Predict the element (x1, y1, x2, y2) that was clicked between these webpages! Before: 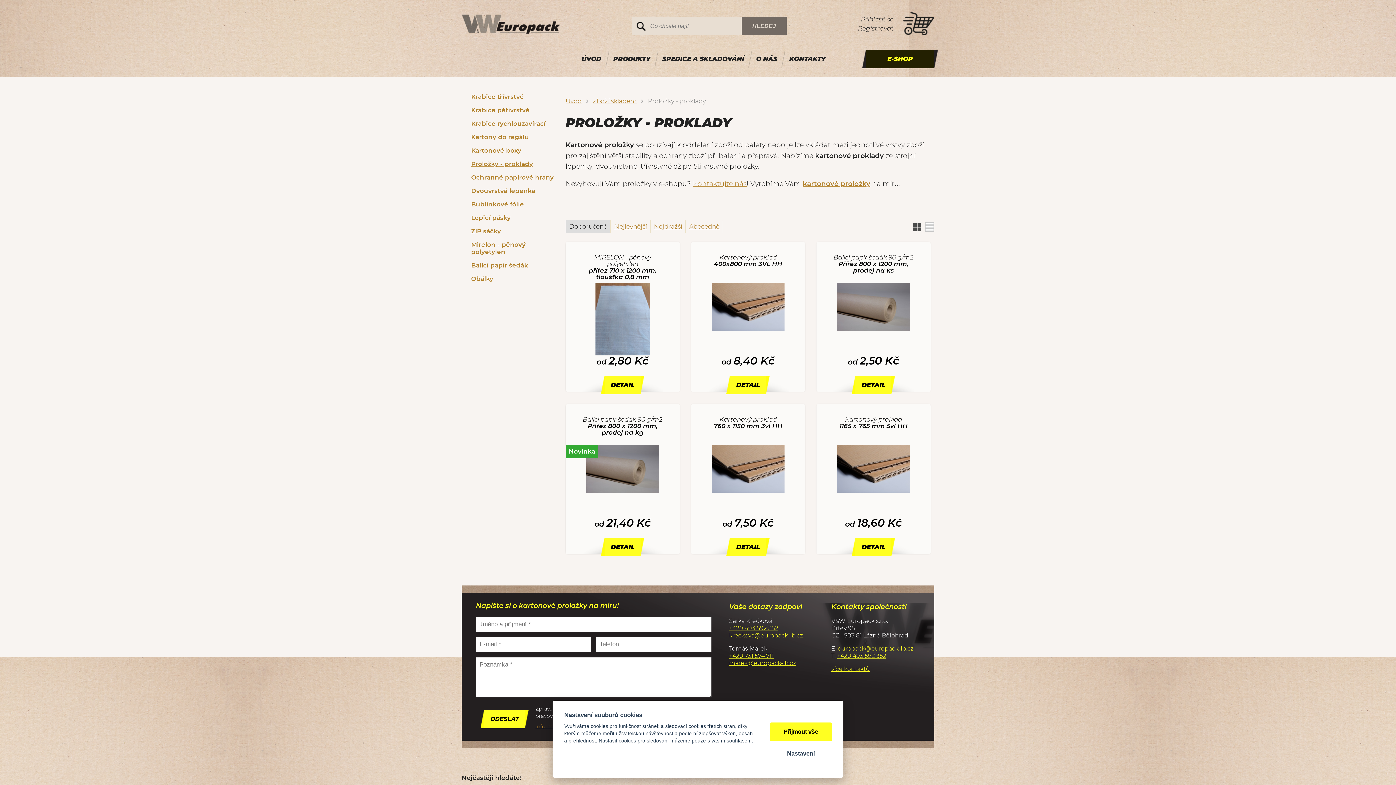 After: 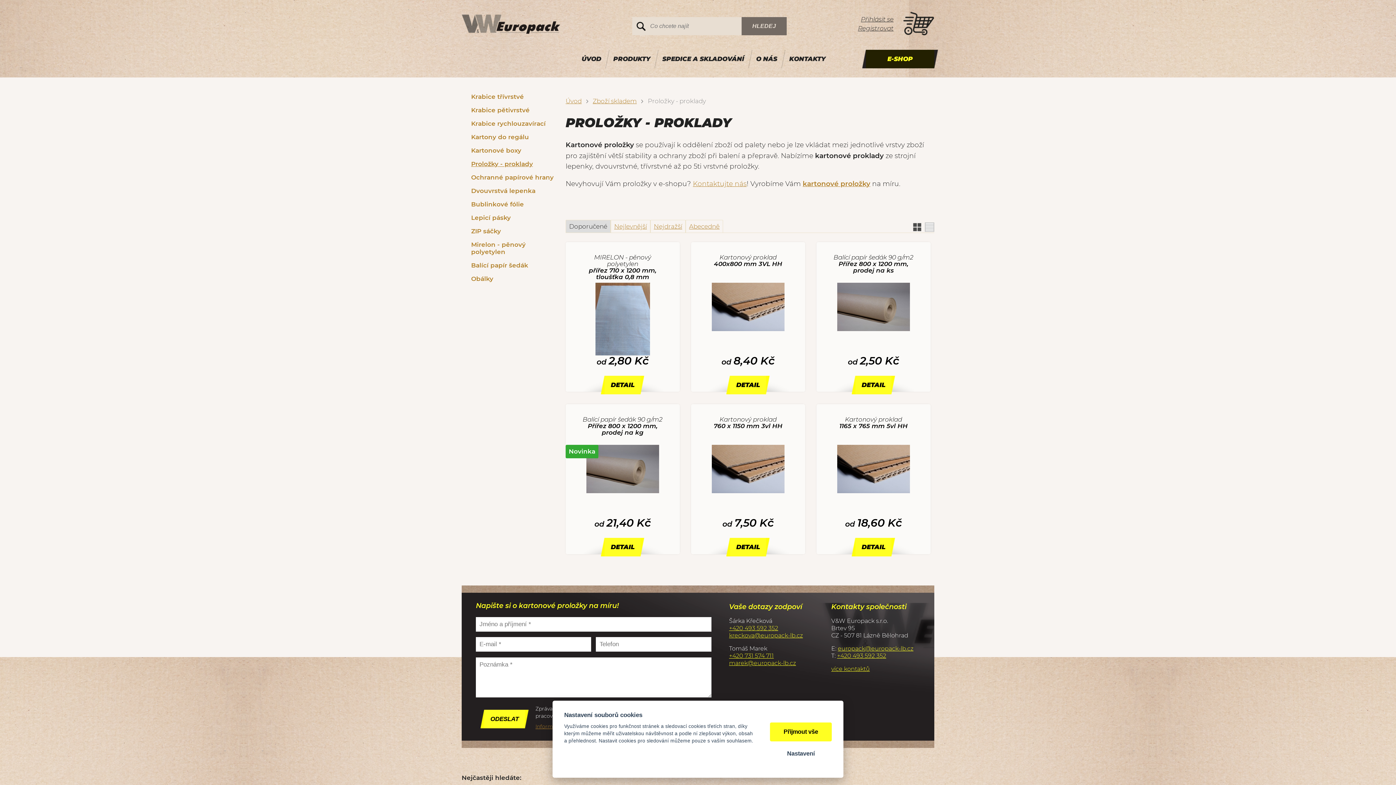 Action: bbox: (729, 652, 774, 659) label: +420 731 574 711